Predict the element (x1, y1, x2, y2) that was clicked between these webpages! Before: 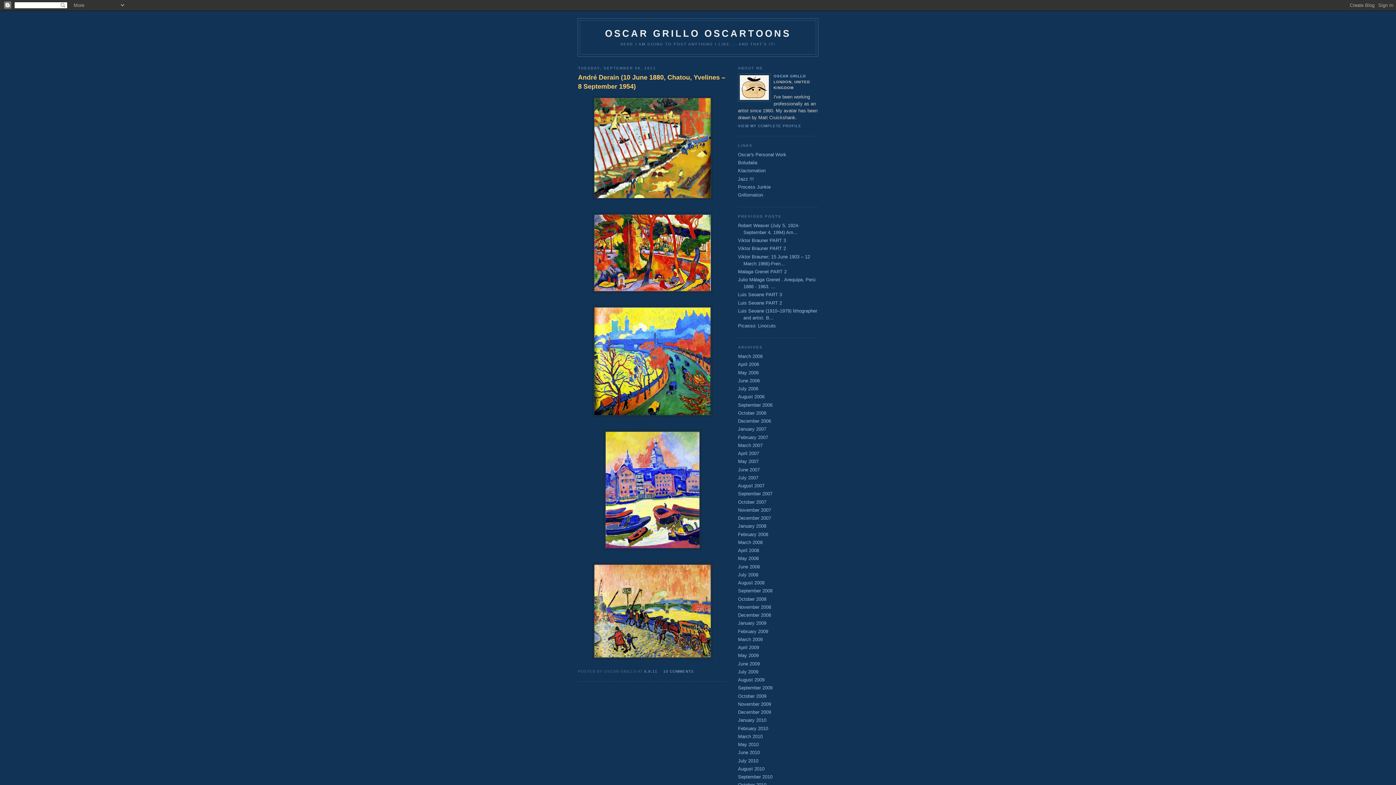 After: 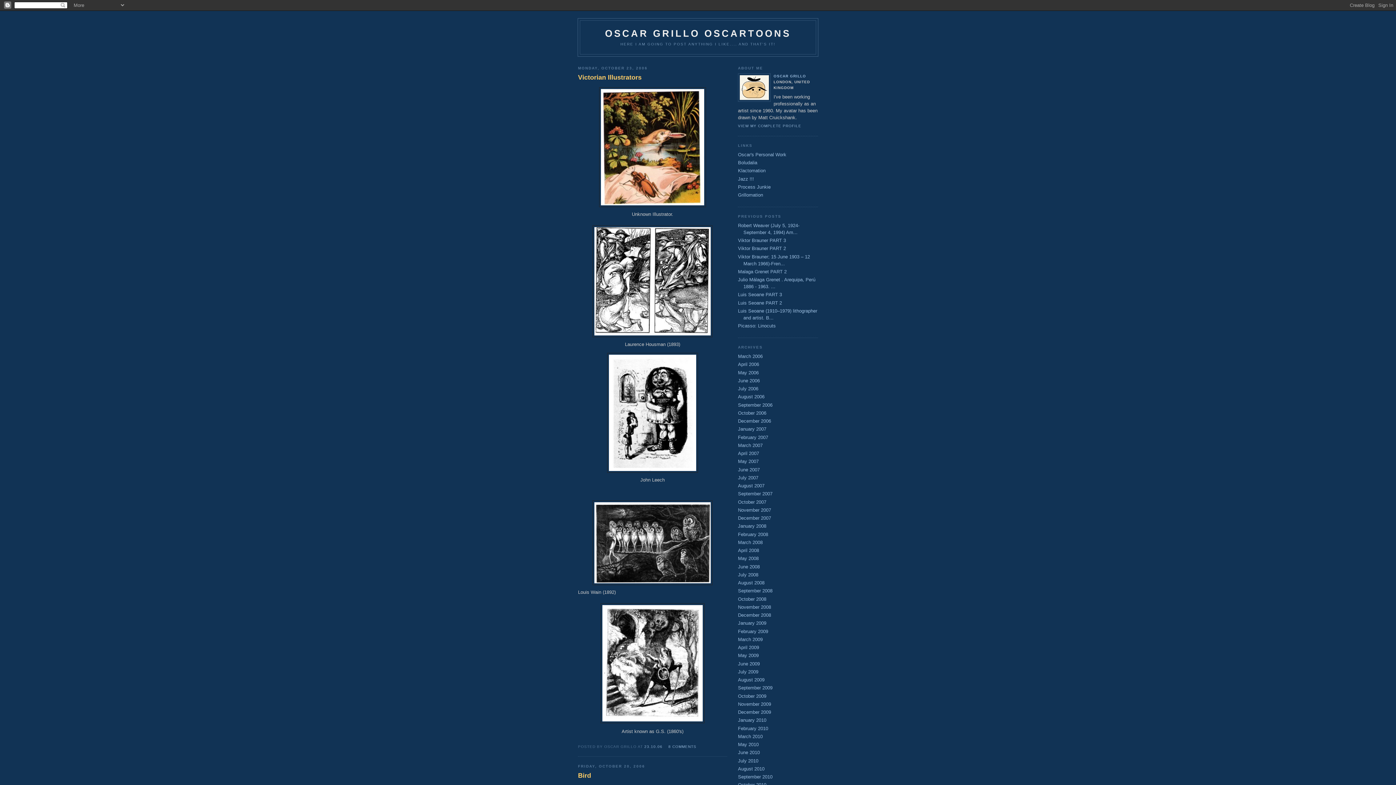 Action: label: October 2006 bbox: (738, 410, 766, 415)